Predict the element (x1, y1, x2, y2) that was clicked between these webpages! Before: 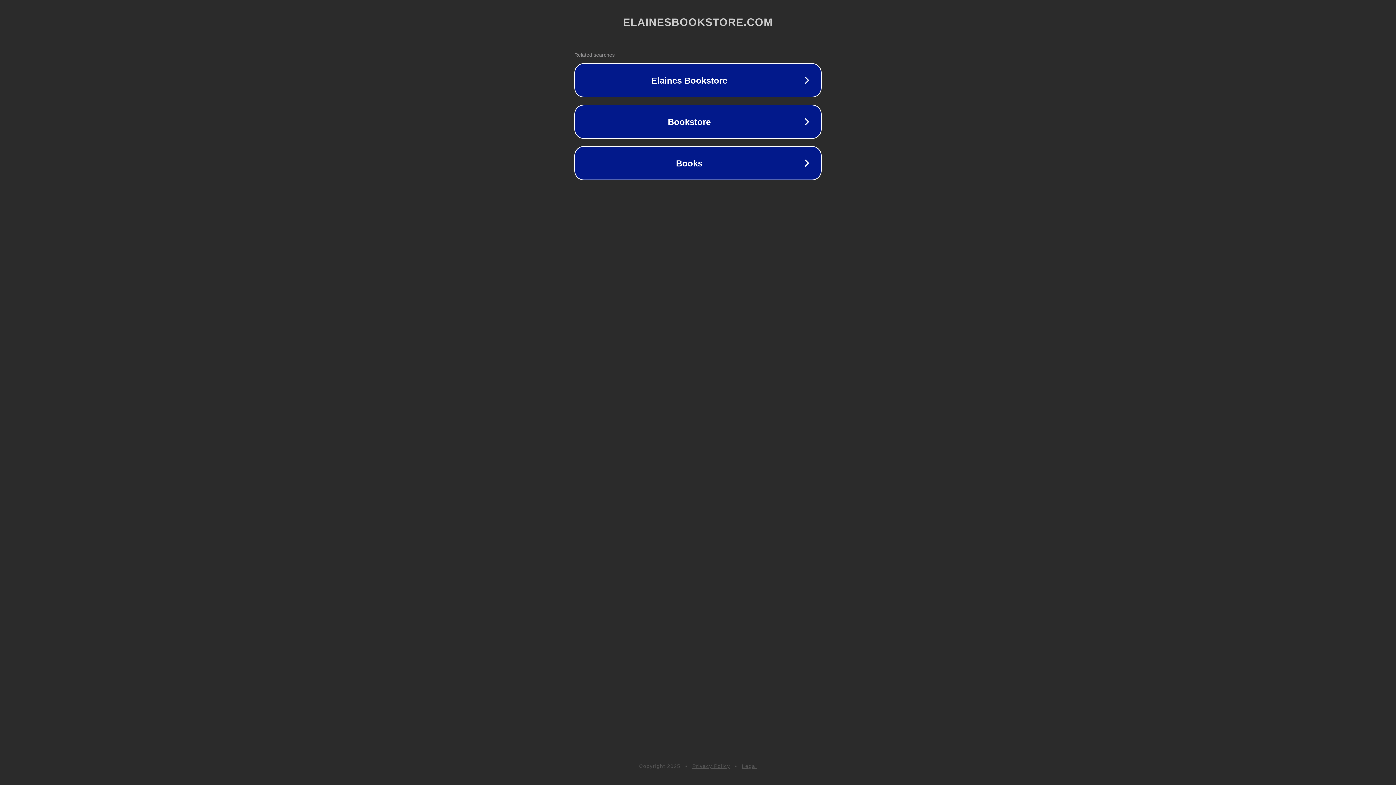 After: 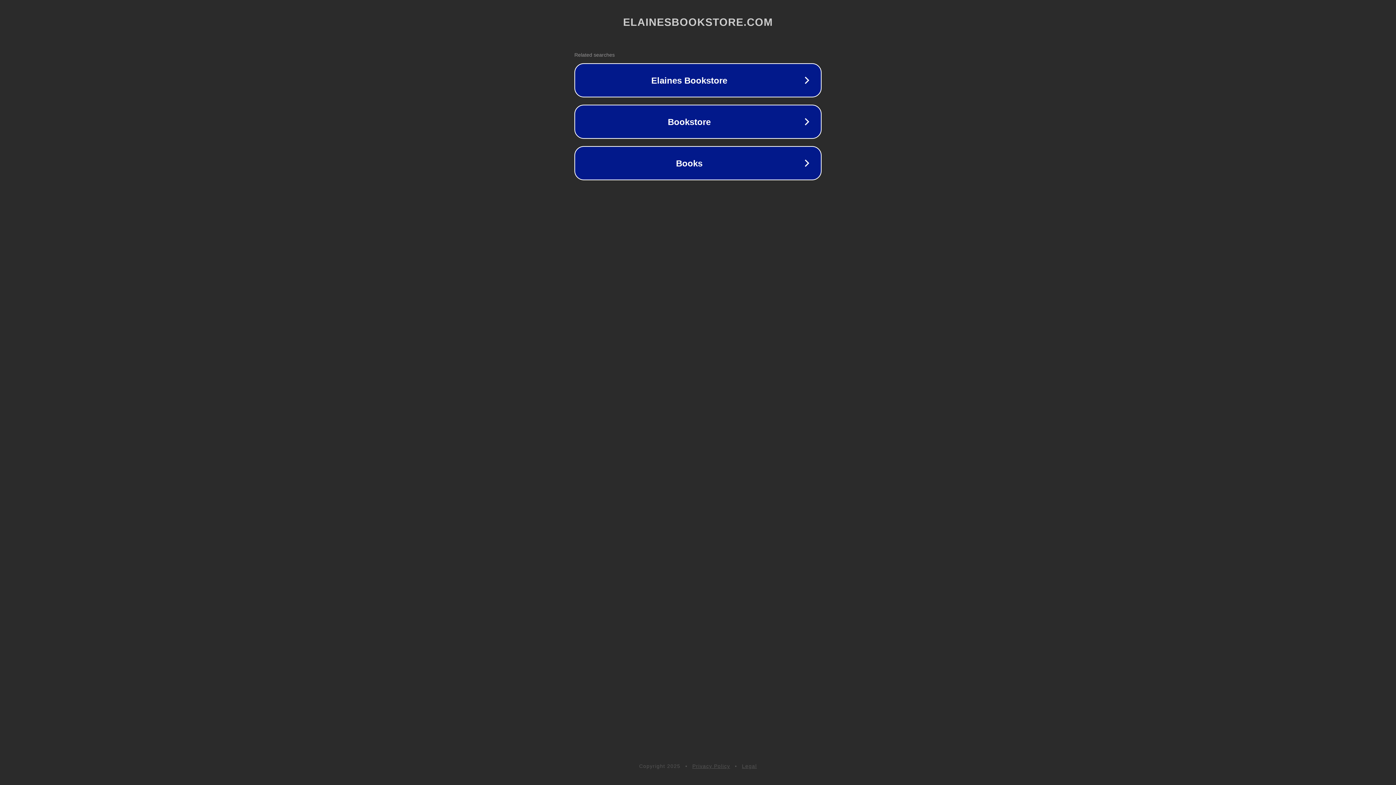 Action: bbox: (692, 763, 730, 769) label: Privacy Policy